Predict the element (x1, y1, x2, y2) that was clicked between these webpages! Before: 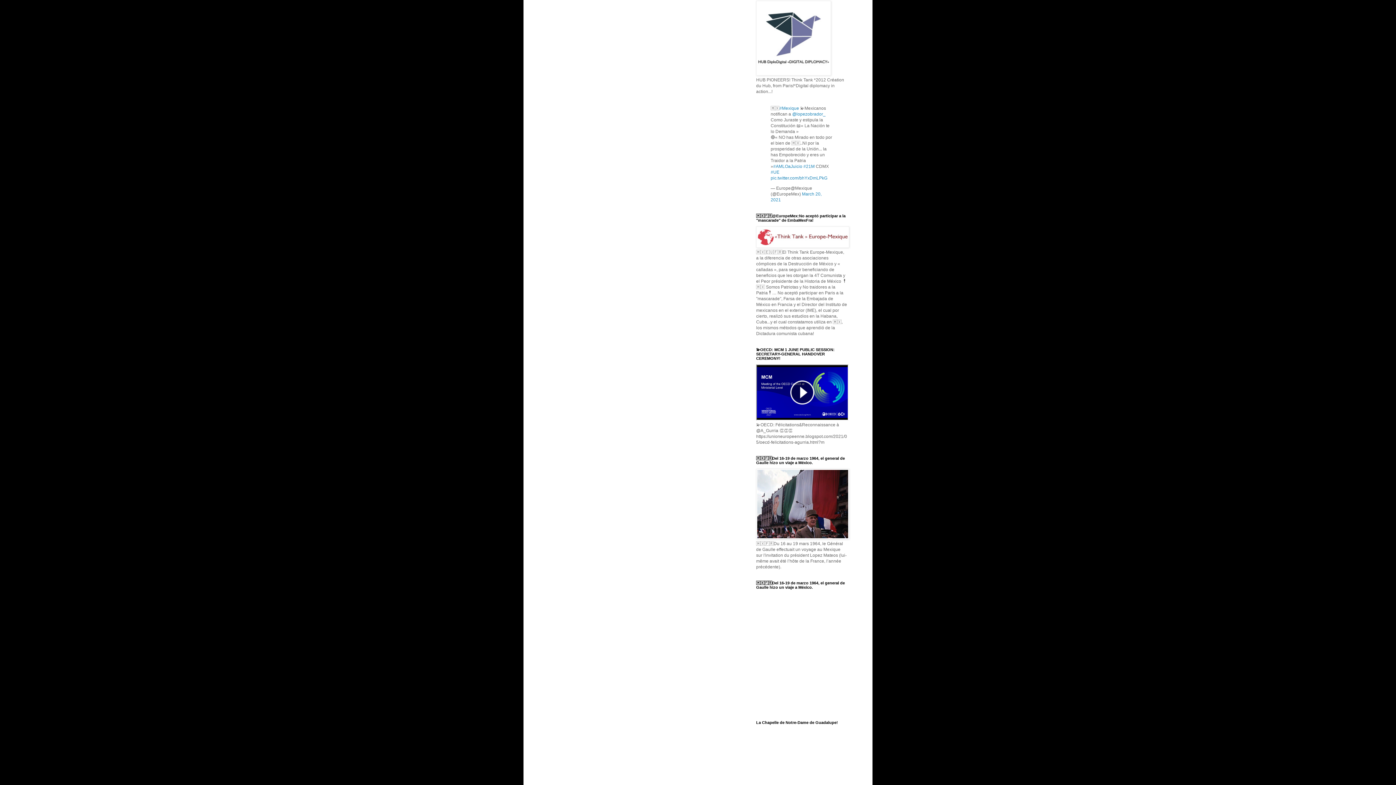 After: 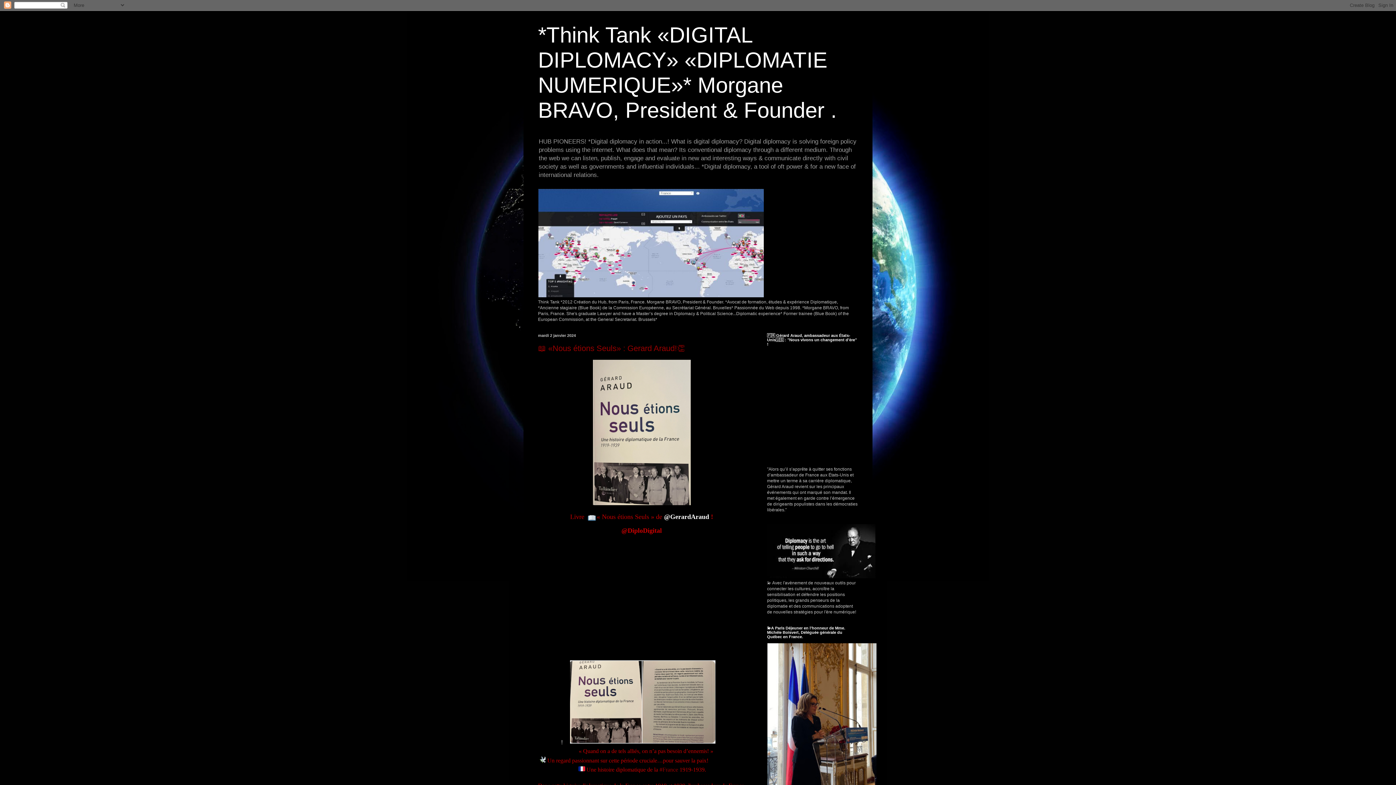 Action: bbox: (756, 71, 831, 76)